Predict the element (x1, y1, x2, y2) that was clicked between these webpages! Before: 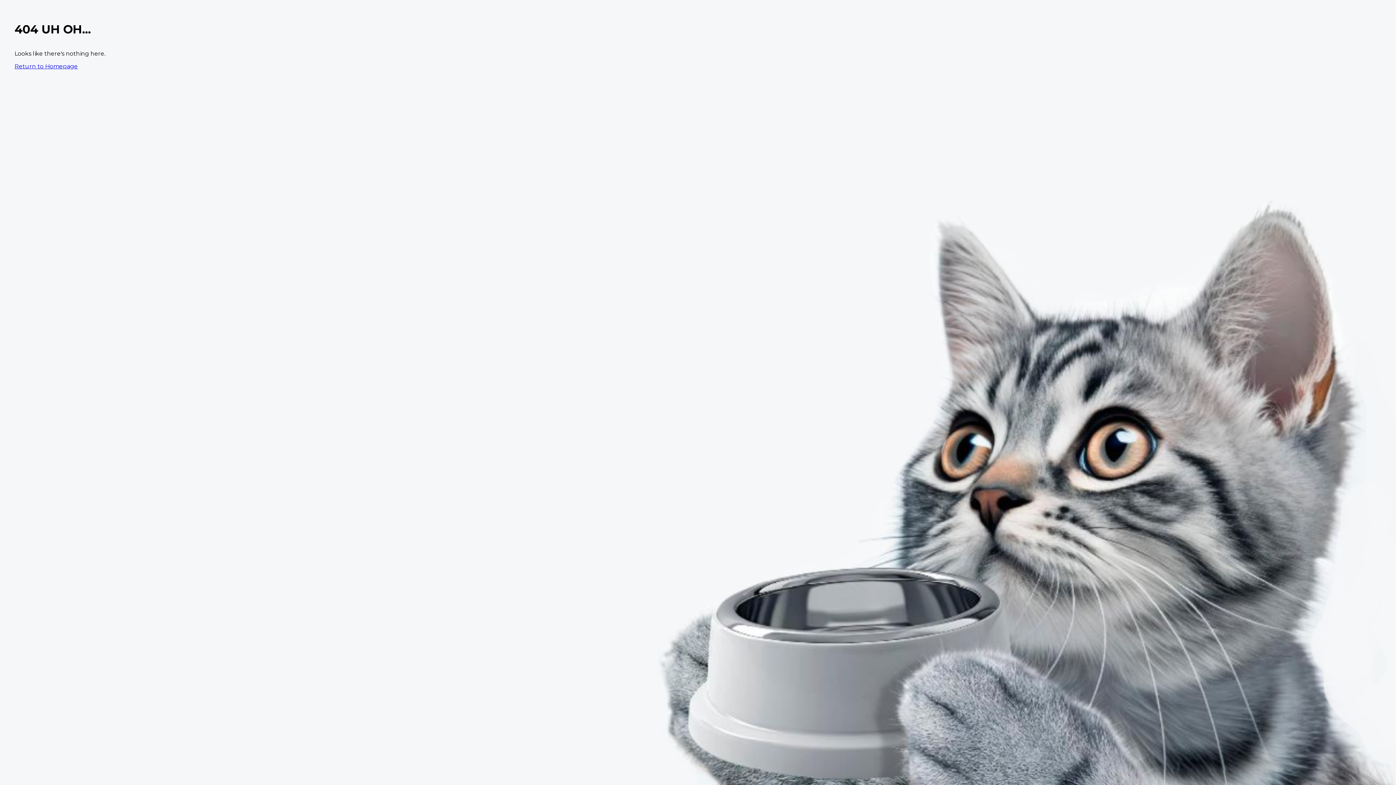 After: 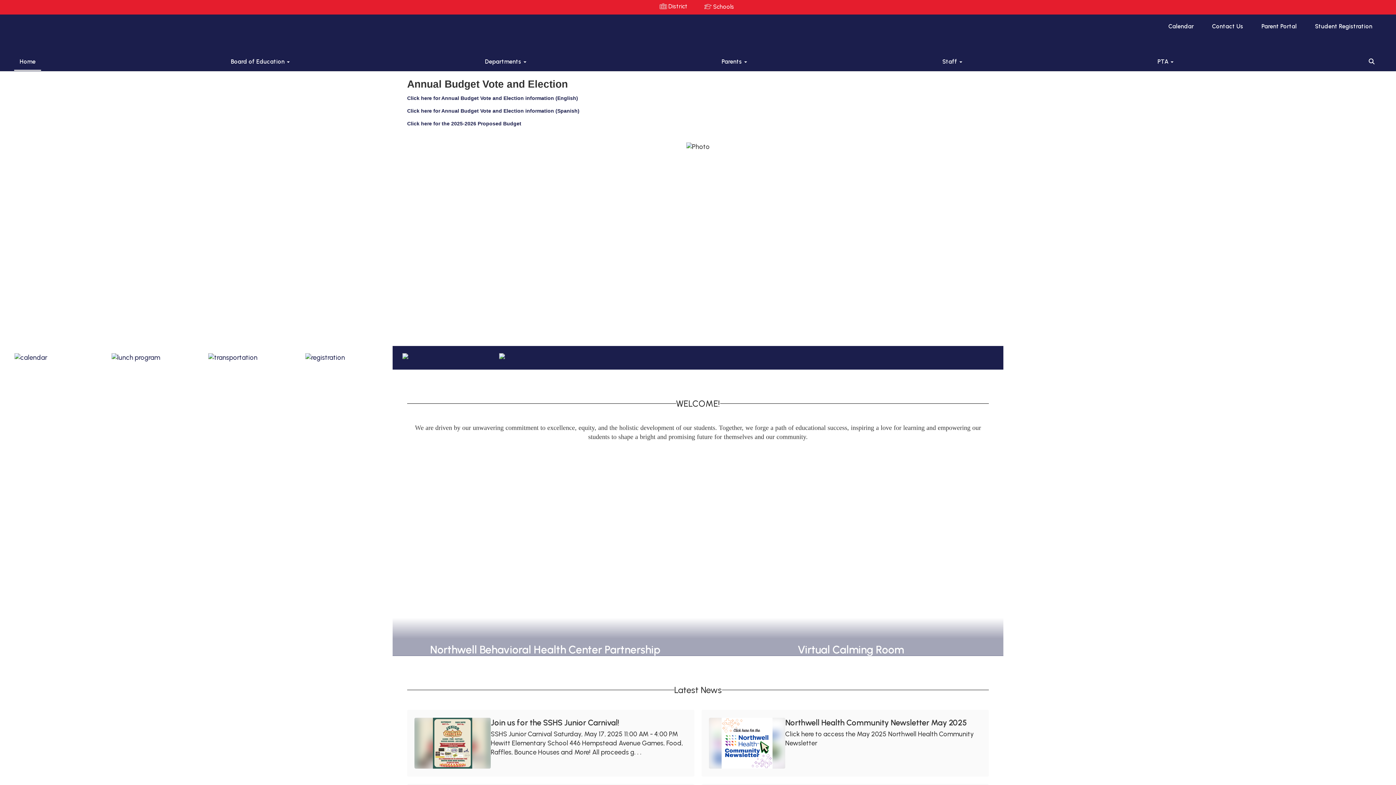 Action: bbox: (14, 62, 77, 69) label: Return to Homepage